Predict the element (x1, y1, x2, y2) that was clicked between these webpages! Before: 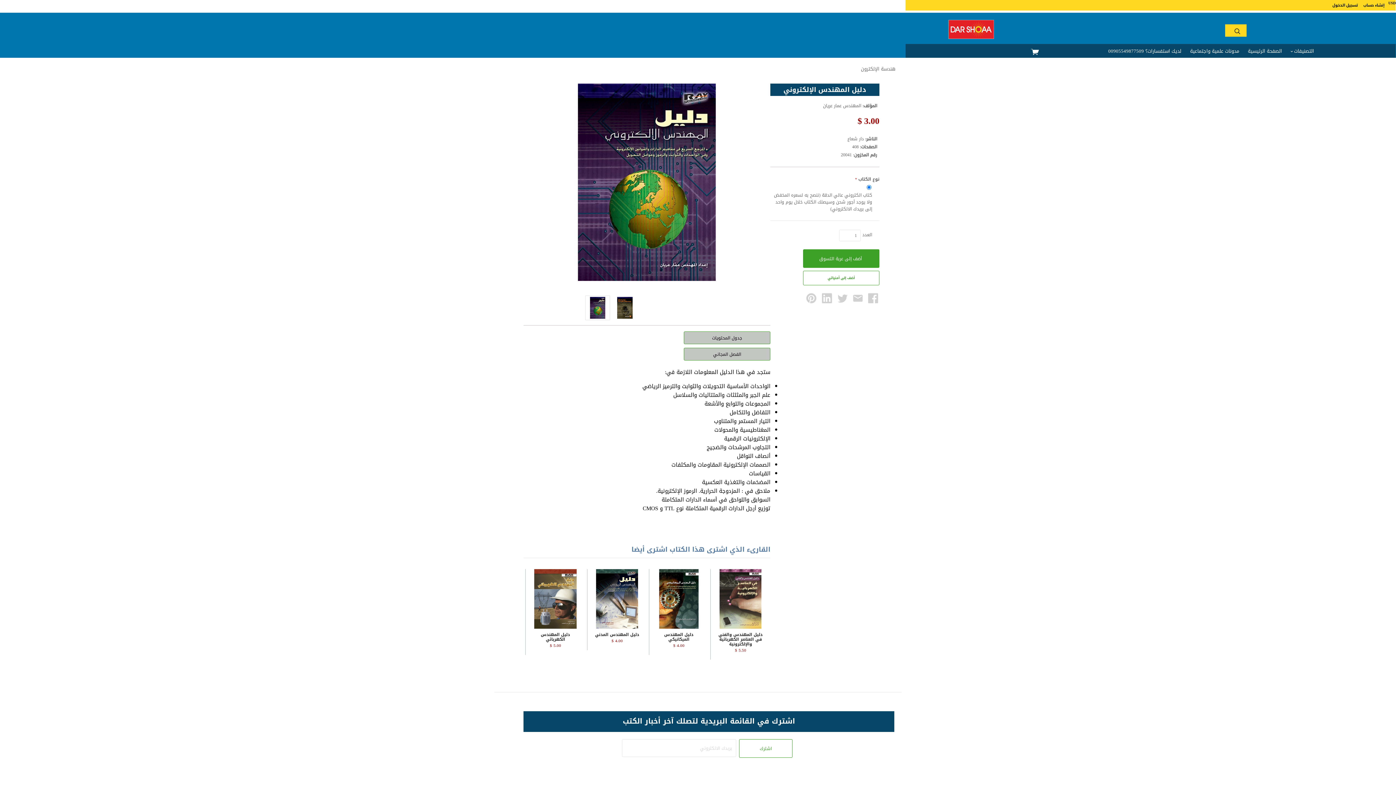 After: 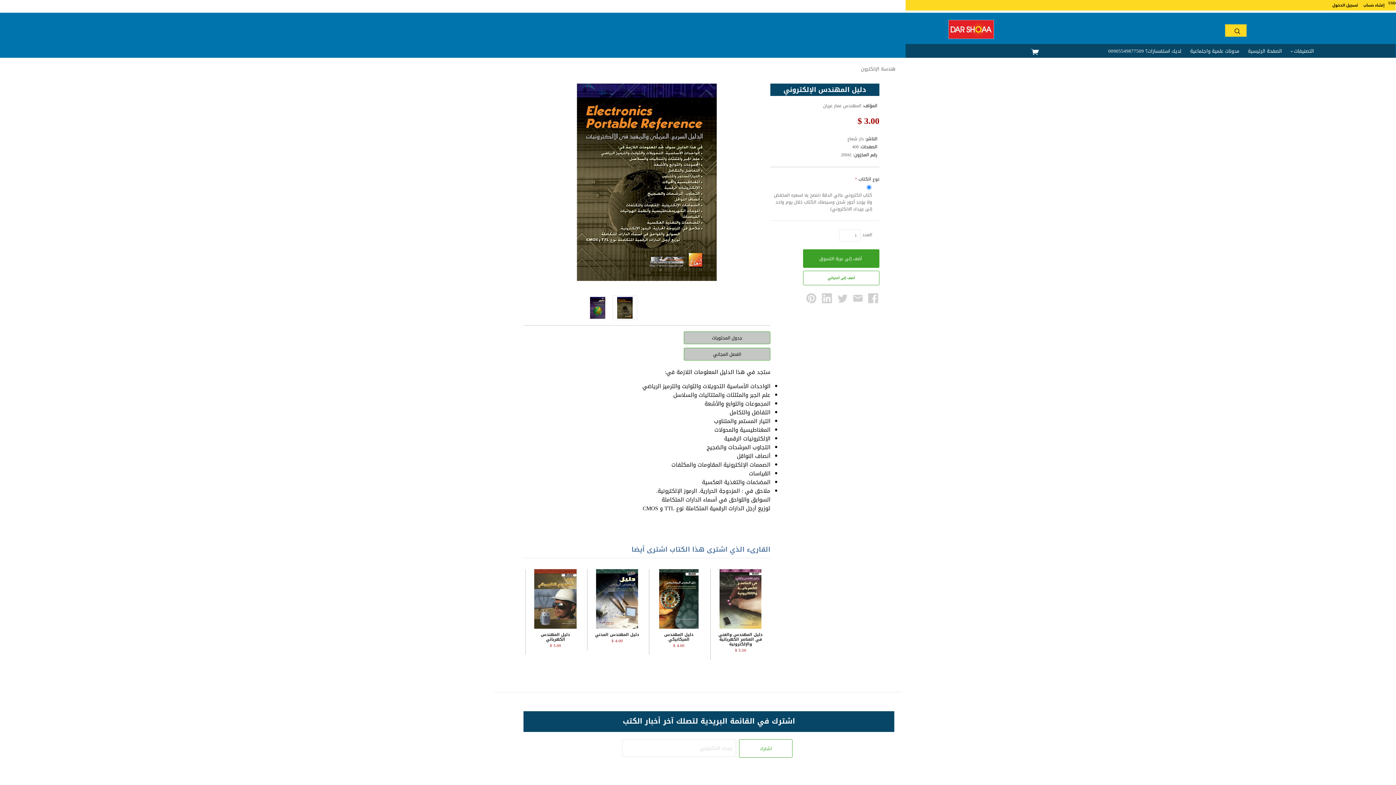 Action: bbox: (613, 296, 637, 320)